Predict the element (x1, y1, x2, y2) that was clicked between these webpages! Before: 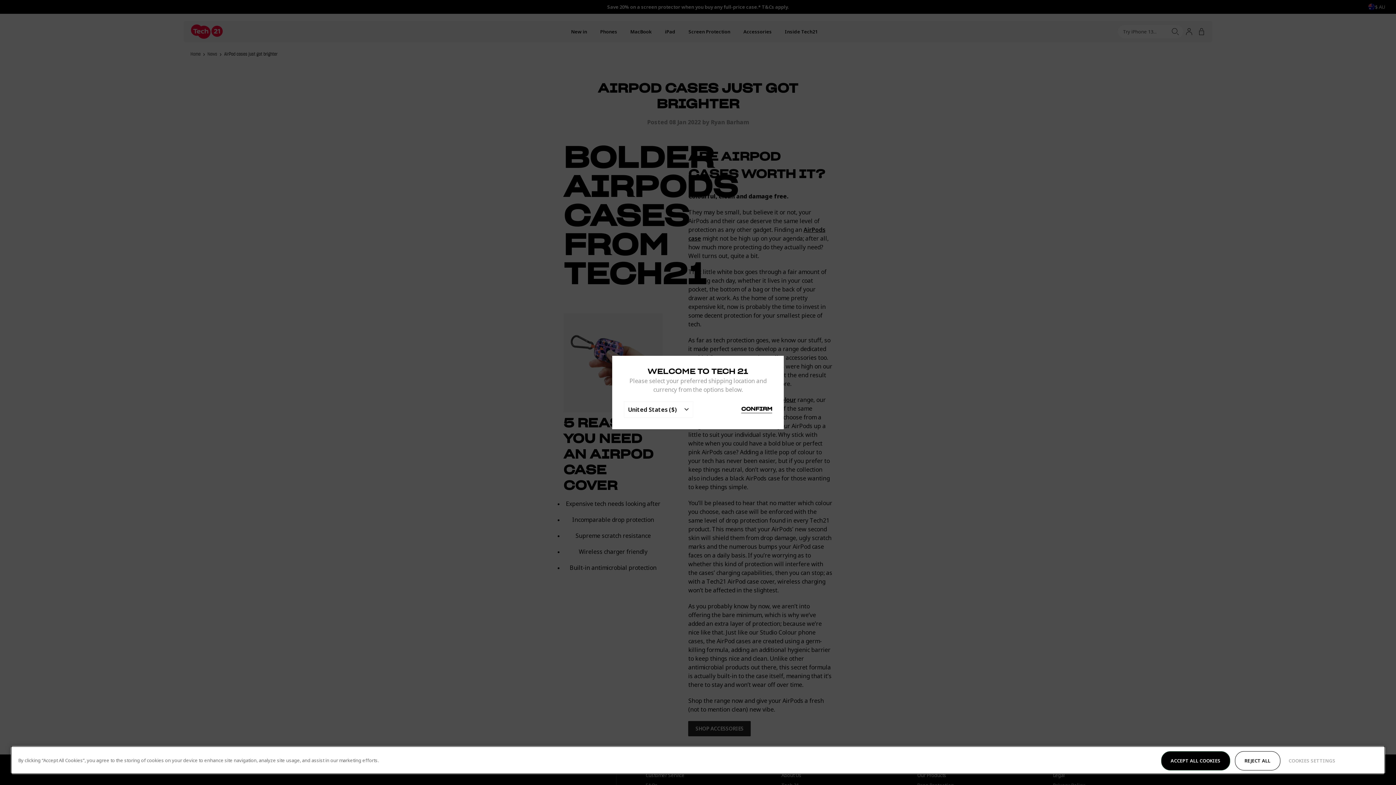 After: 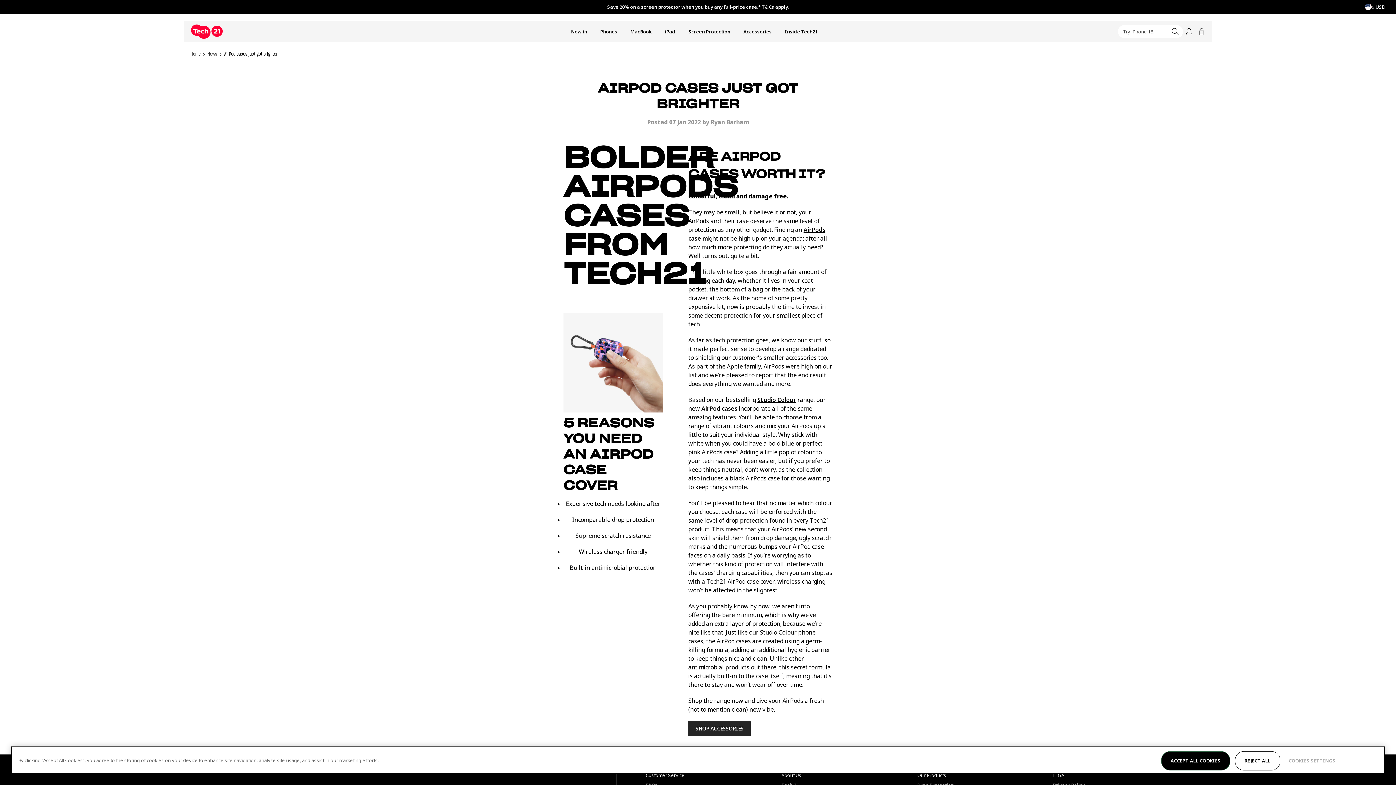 Action: label: CONFIRM bbox: (741, 406, 772, 412)